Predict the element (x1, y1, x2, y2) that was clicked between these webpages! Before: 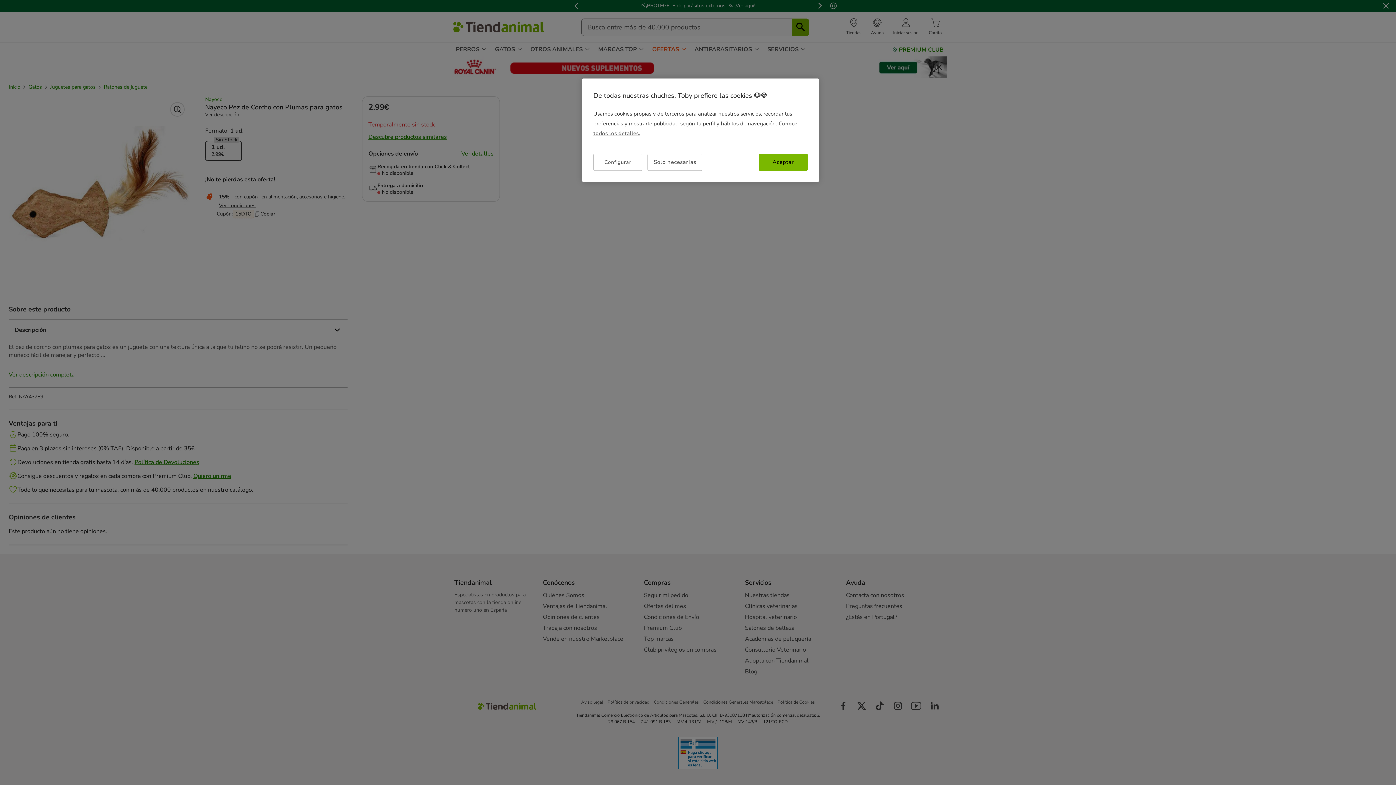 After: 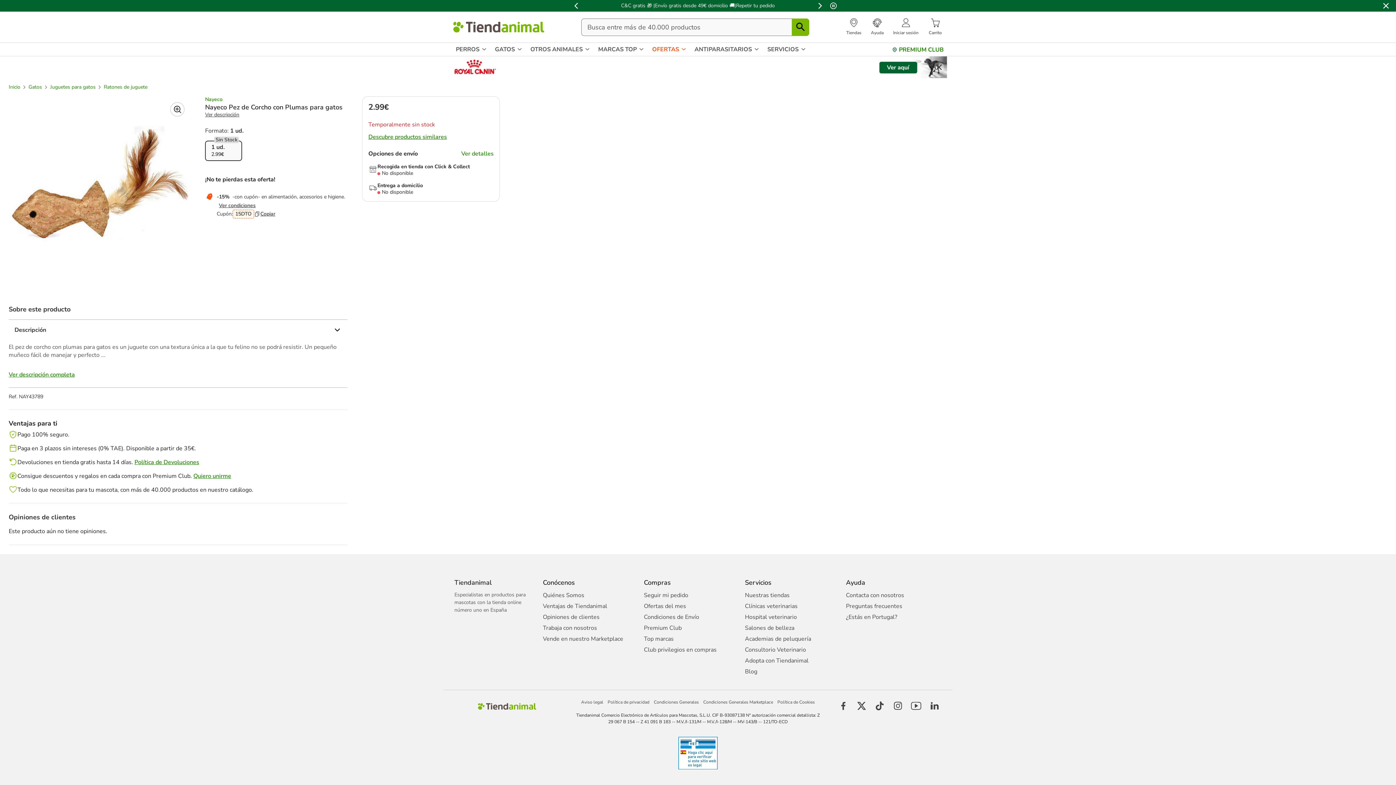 Action: bbox: (758, 153, 808, 170) label: Aceptar